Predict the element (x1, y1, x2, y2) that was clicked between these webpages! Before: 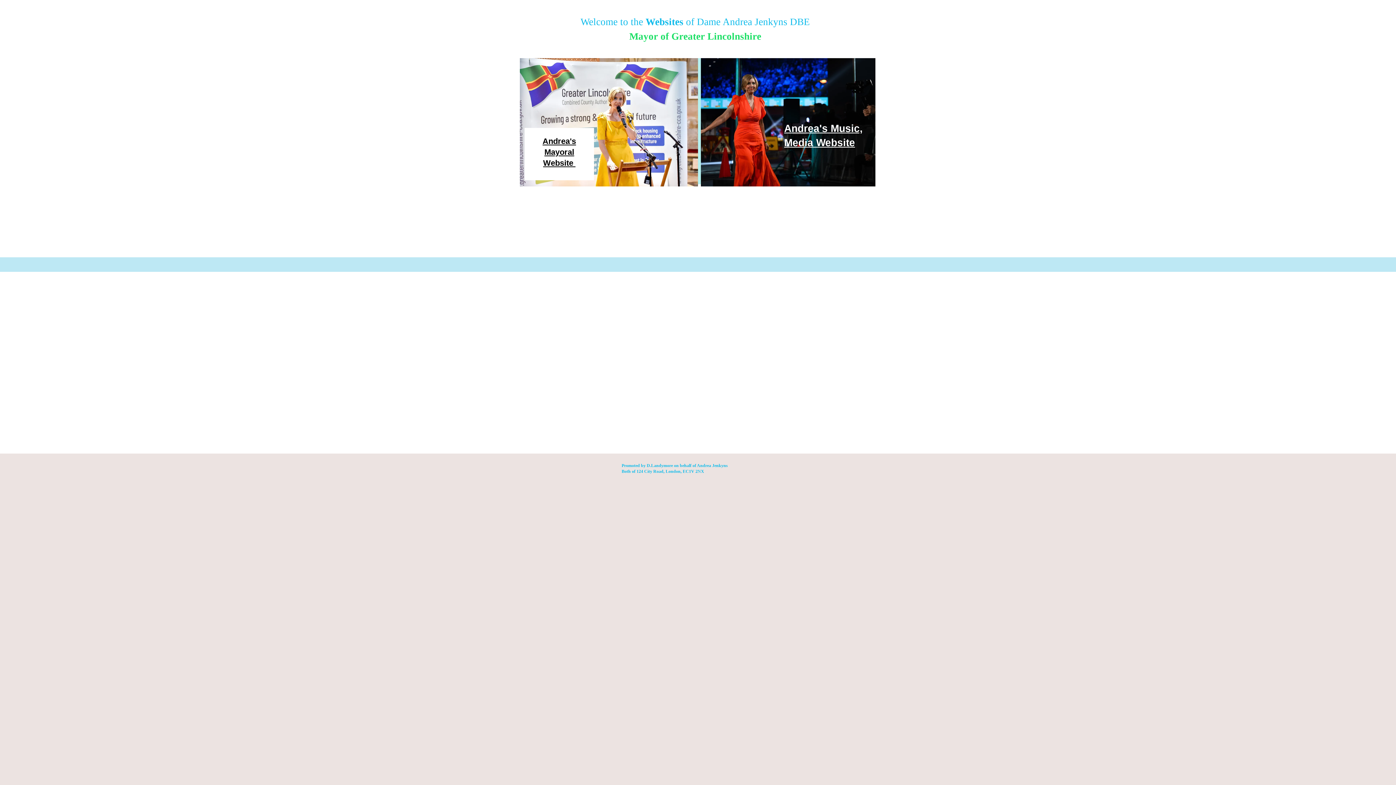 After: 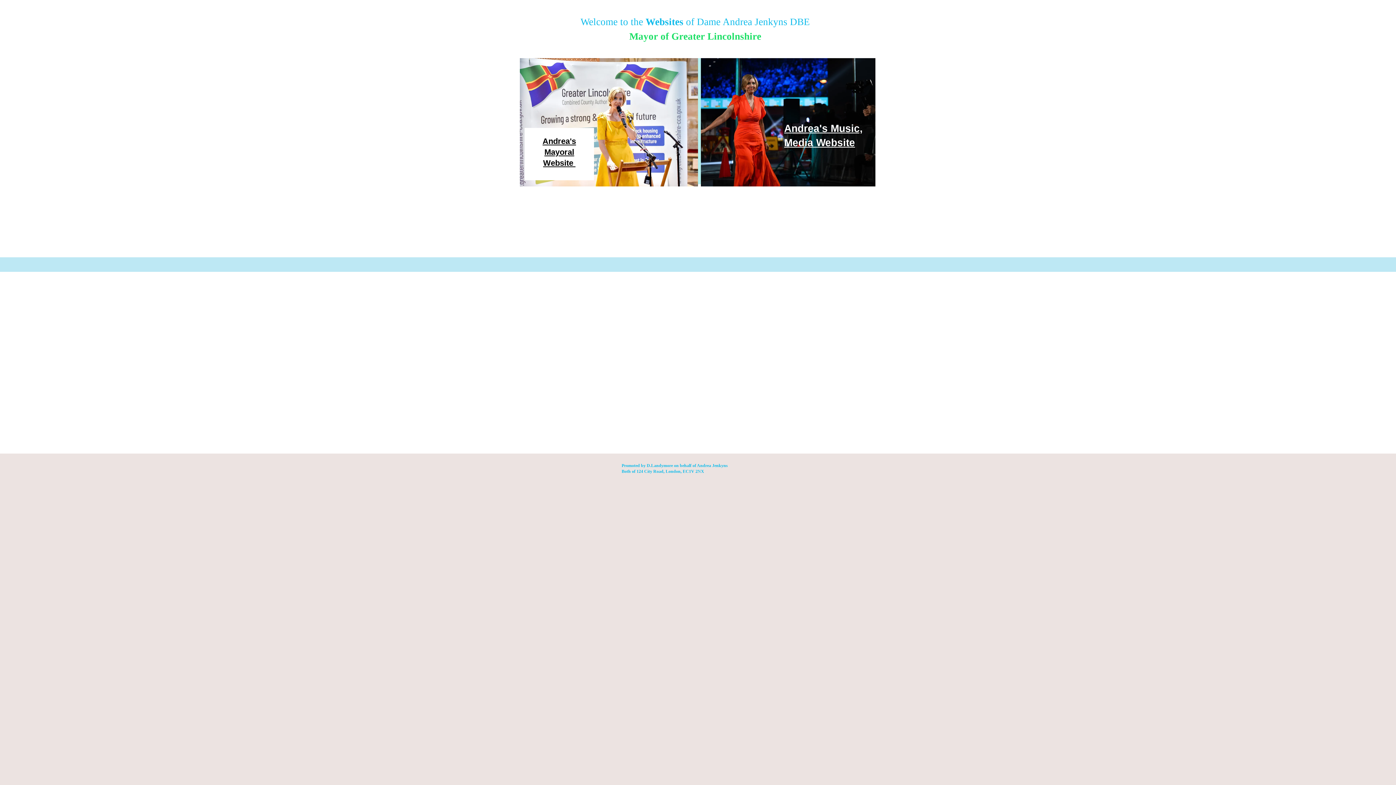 Action: label: Andrea's Mayoral
Website  bbox: (542, 136, 576, 167)